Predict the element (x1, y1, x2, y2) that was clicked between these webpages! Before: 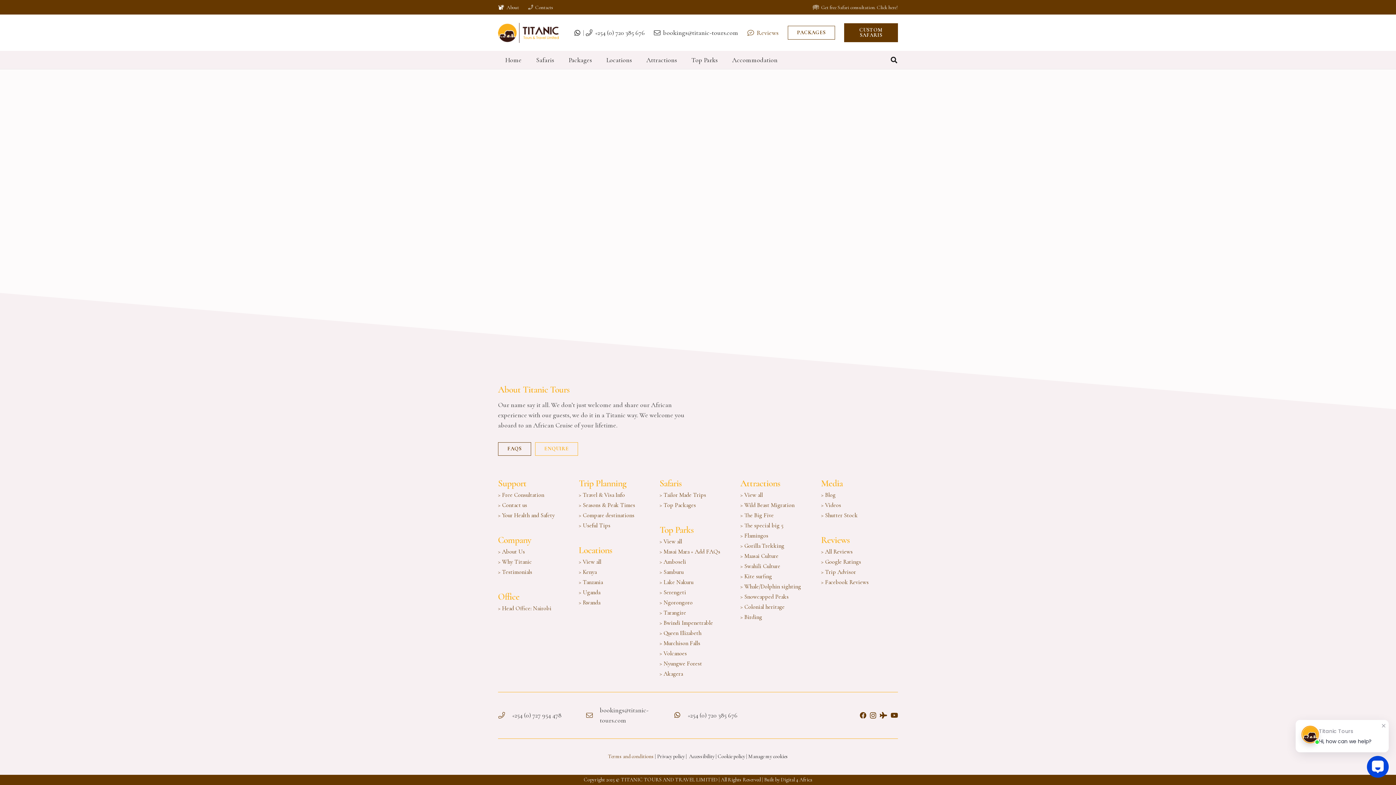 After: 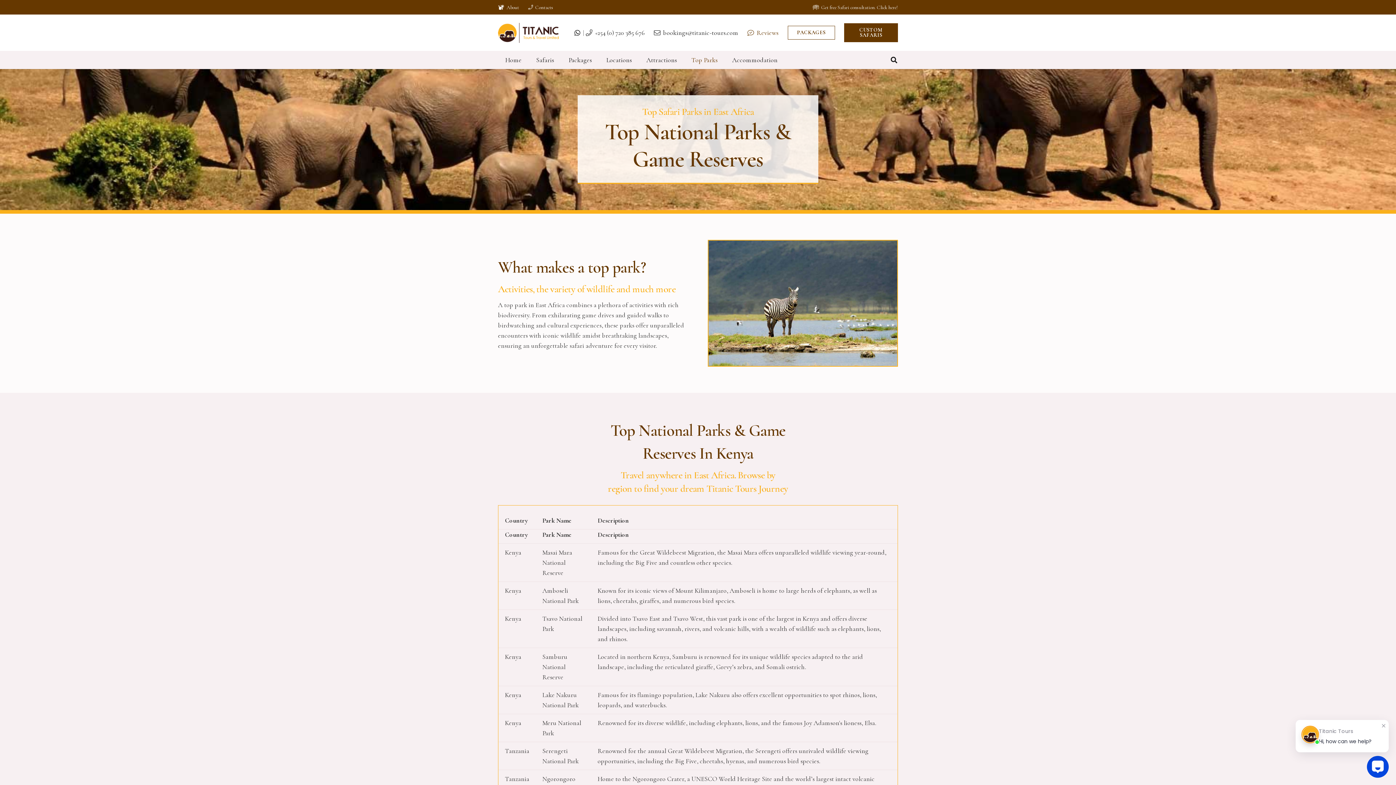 Action: bbox: (659, 558, 686, 565) label: > Amboseli